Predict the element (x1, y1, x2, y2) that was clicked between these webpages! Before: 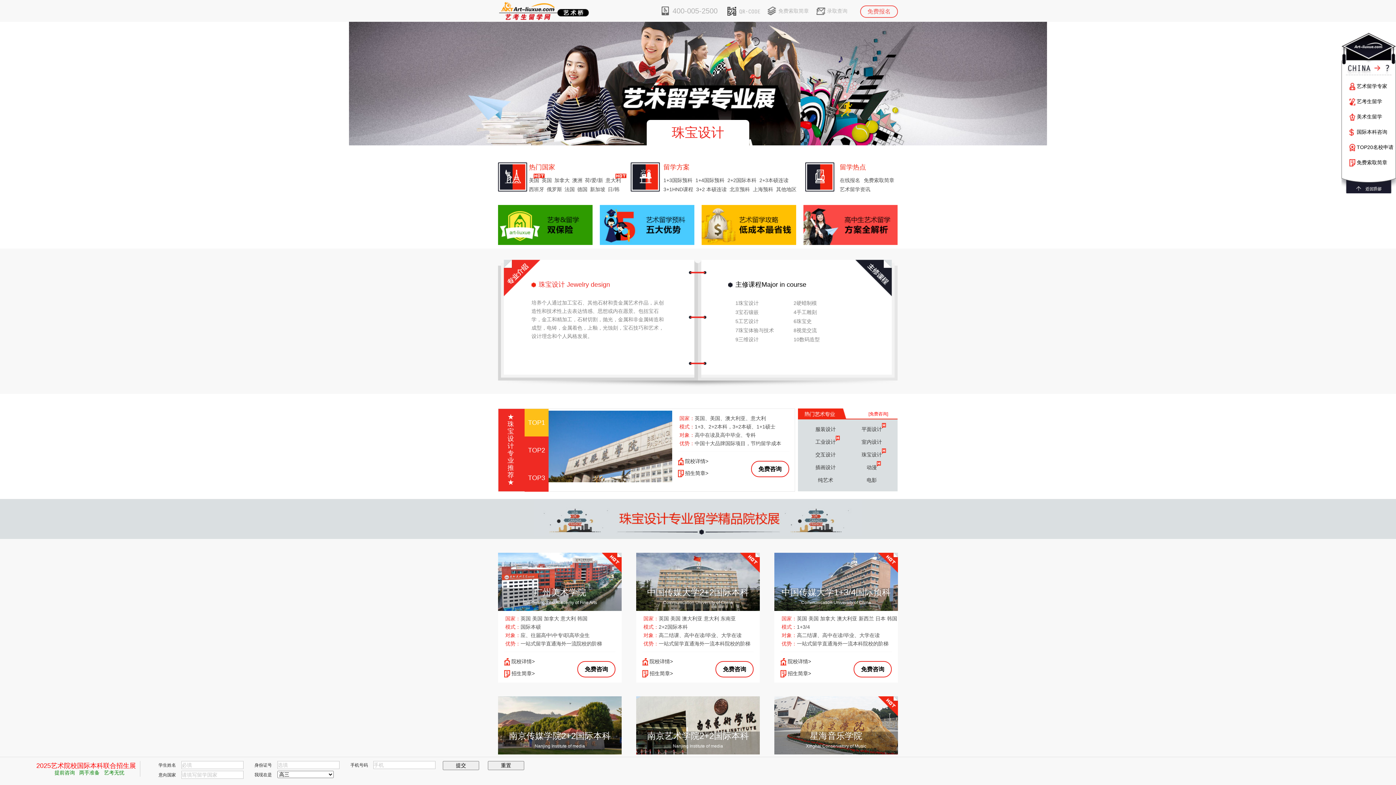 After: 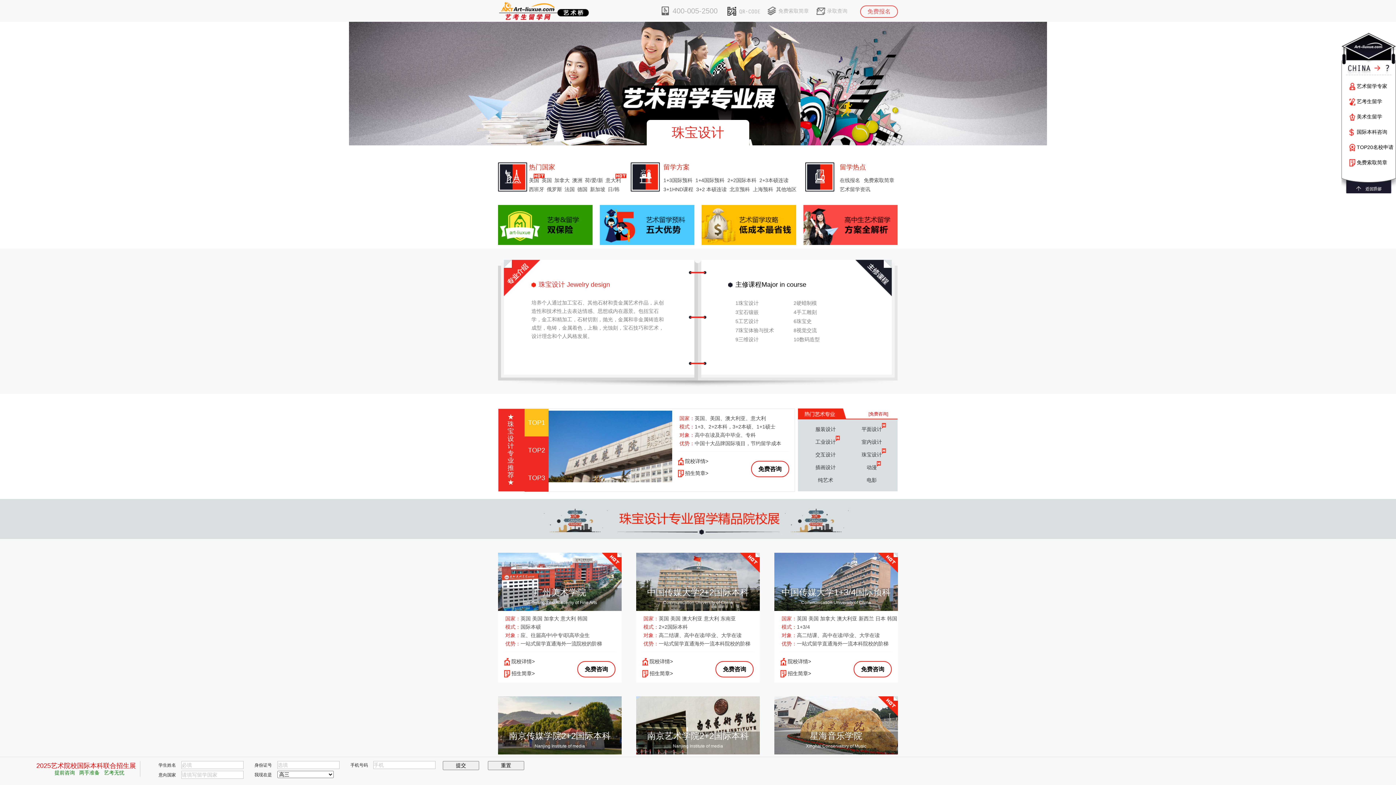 Action: bbox: (696, 186, 726, 192) label: 3+2 本硕连读